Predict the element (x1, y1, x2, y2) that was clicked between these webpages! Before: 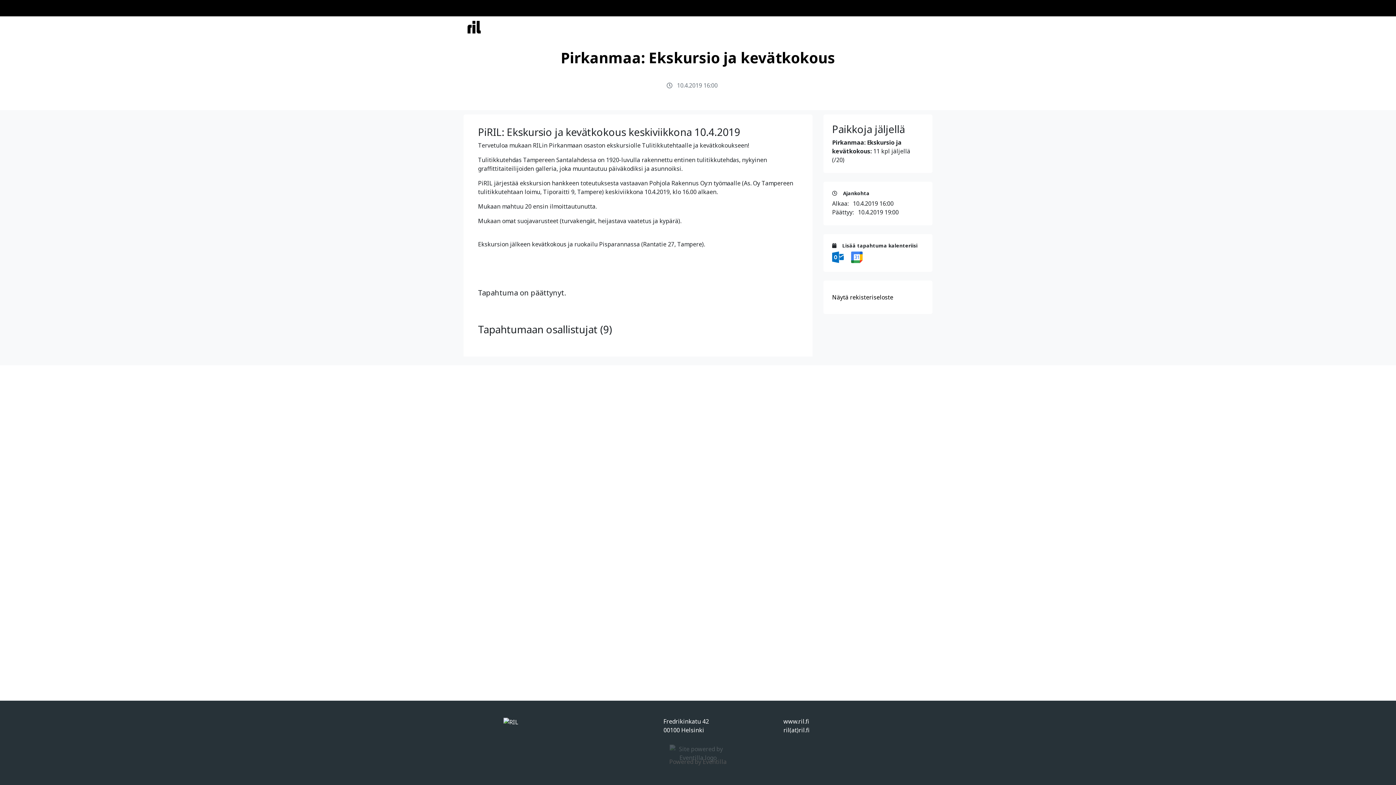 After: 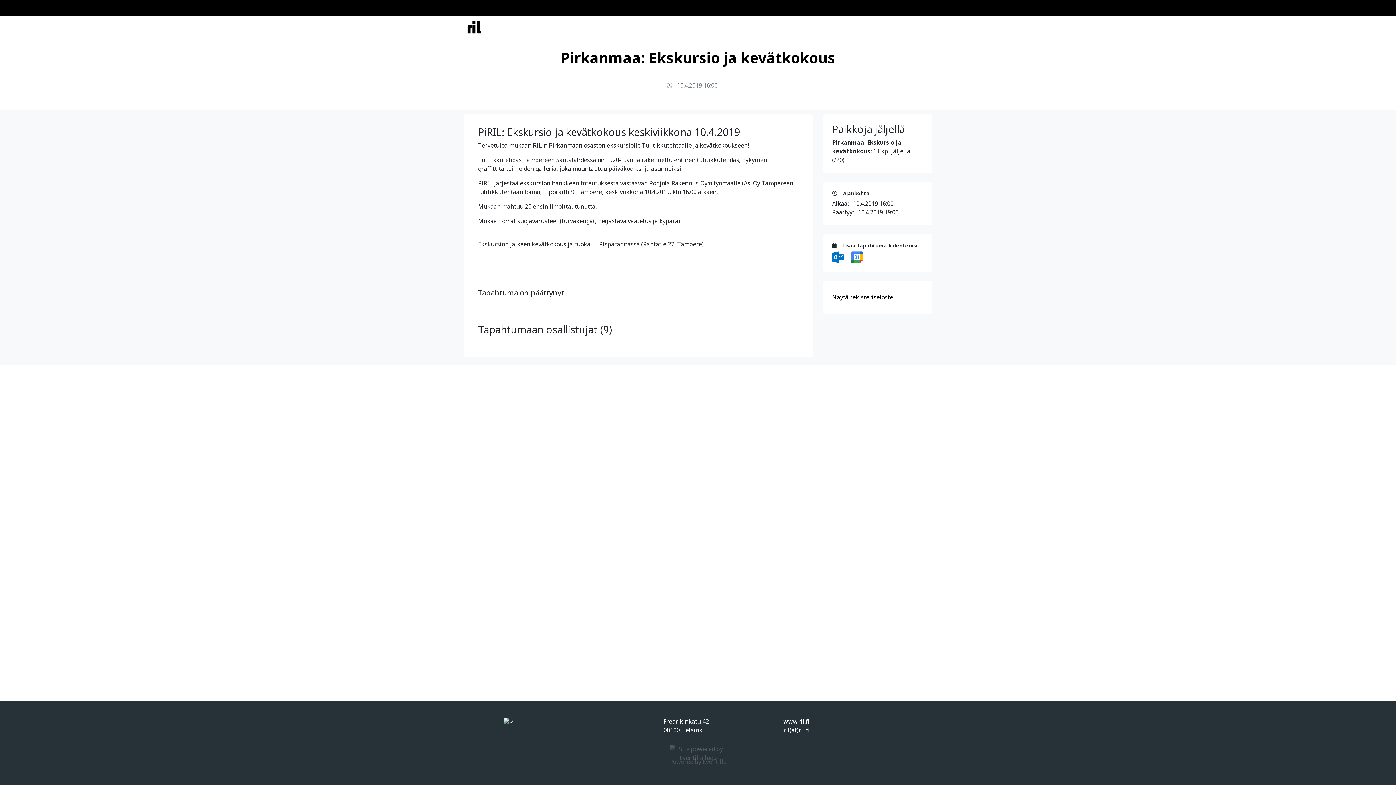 Action: bbox: (851, 252, 862, 260)